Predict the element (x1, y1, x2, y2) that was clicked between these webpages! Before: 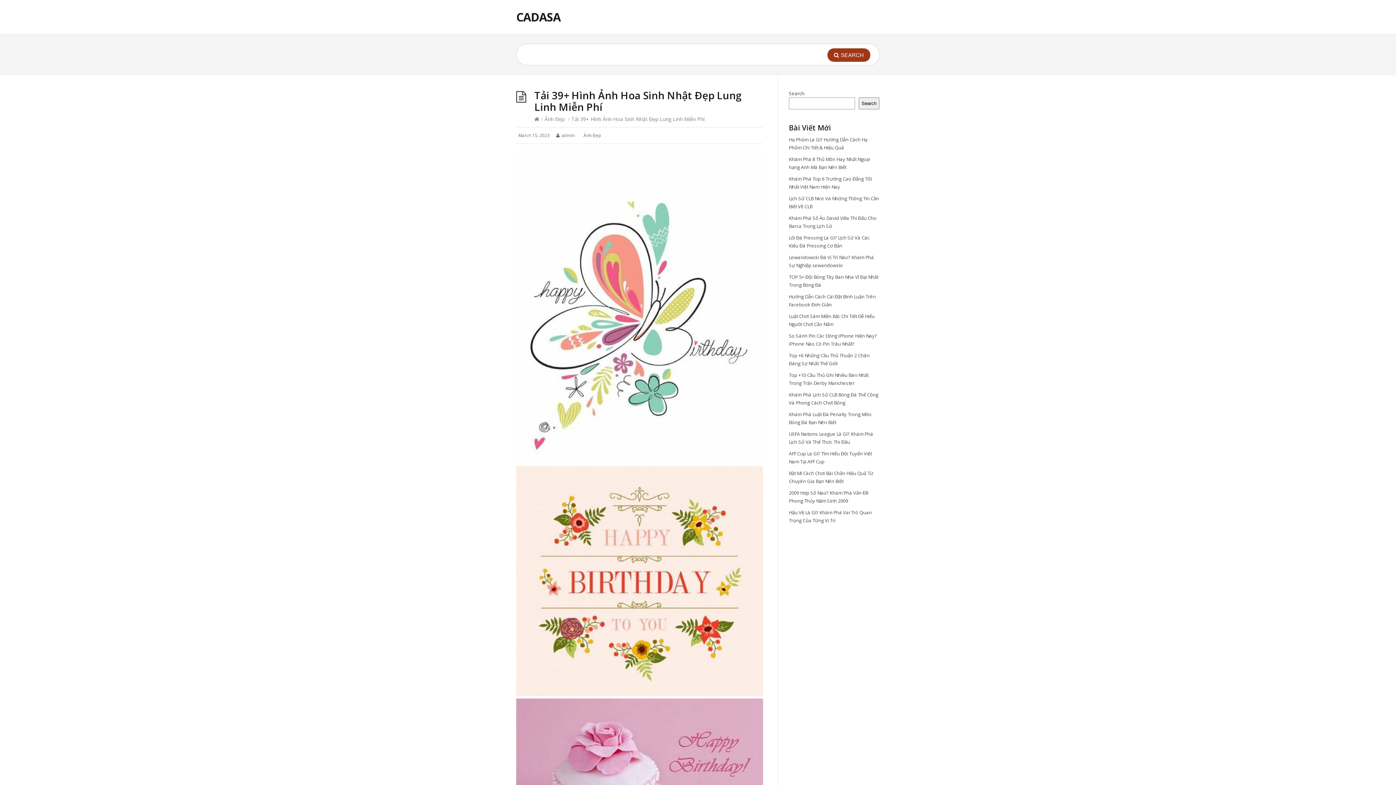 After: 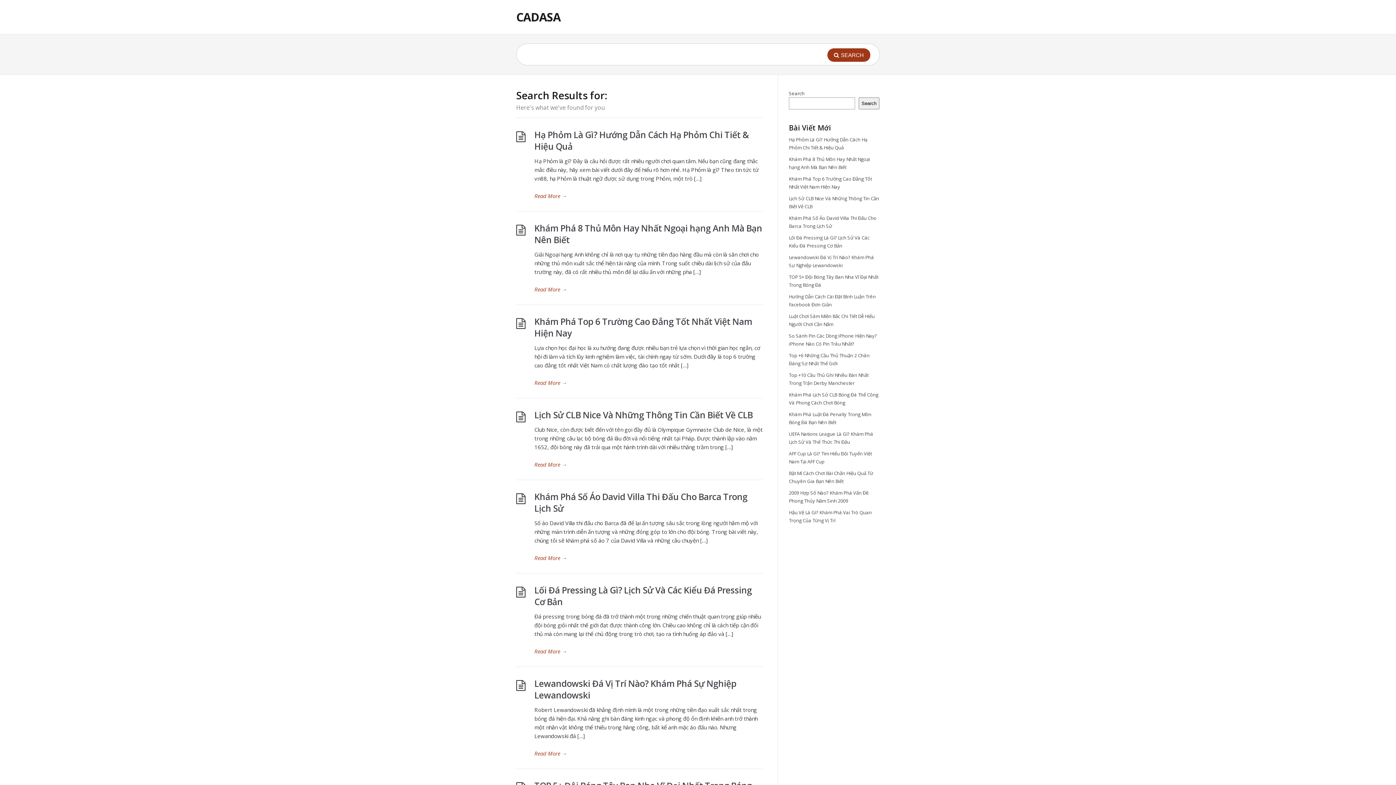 Action: bbox: (827, 48, 870, 61) label: SEARCH